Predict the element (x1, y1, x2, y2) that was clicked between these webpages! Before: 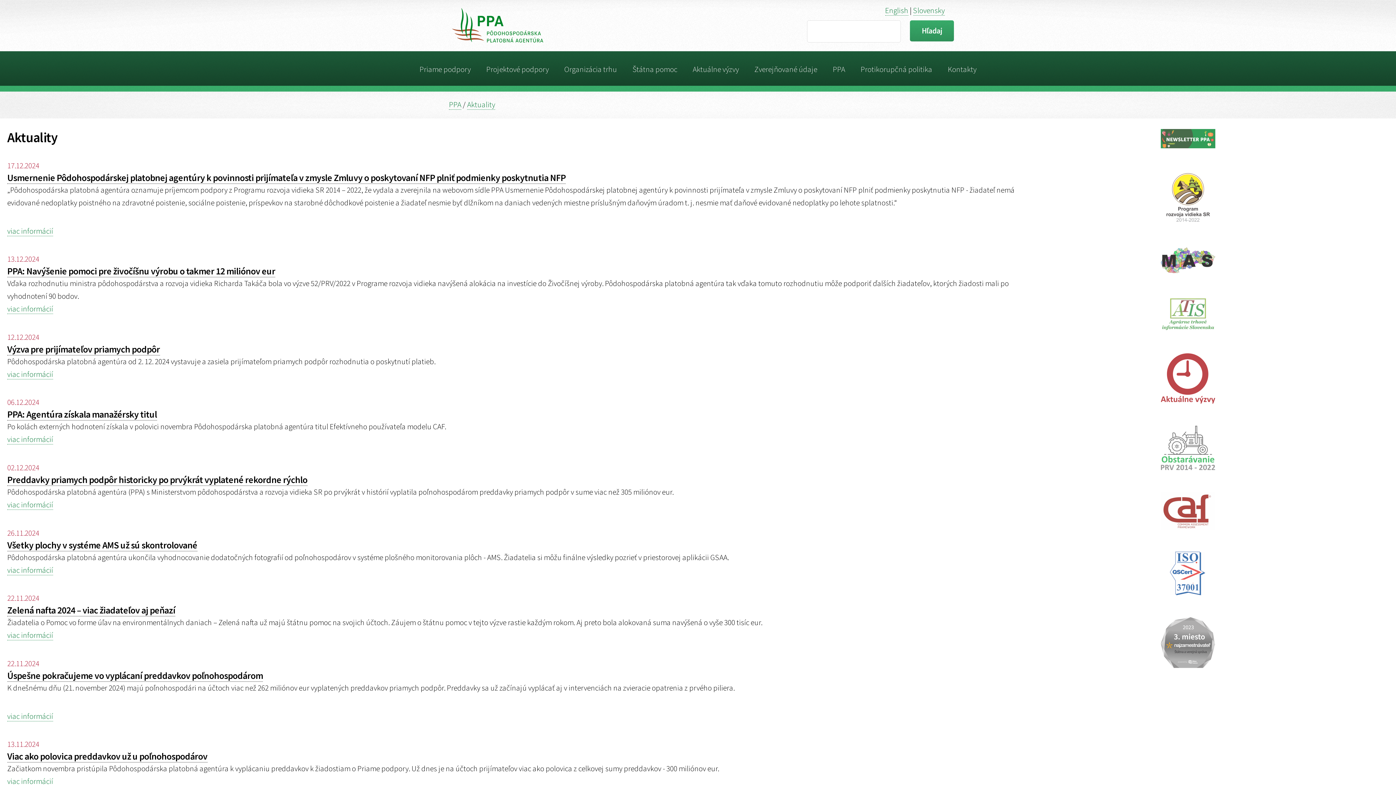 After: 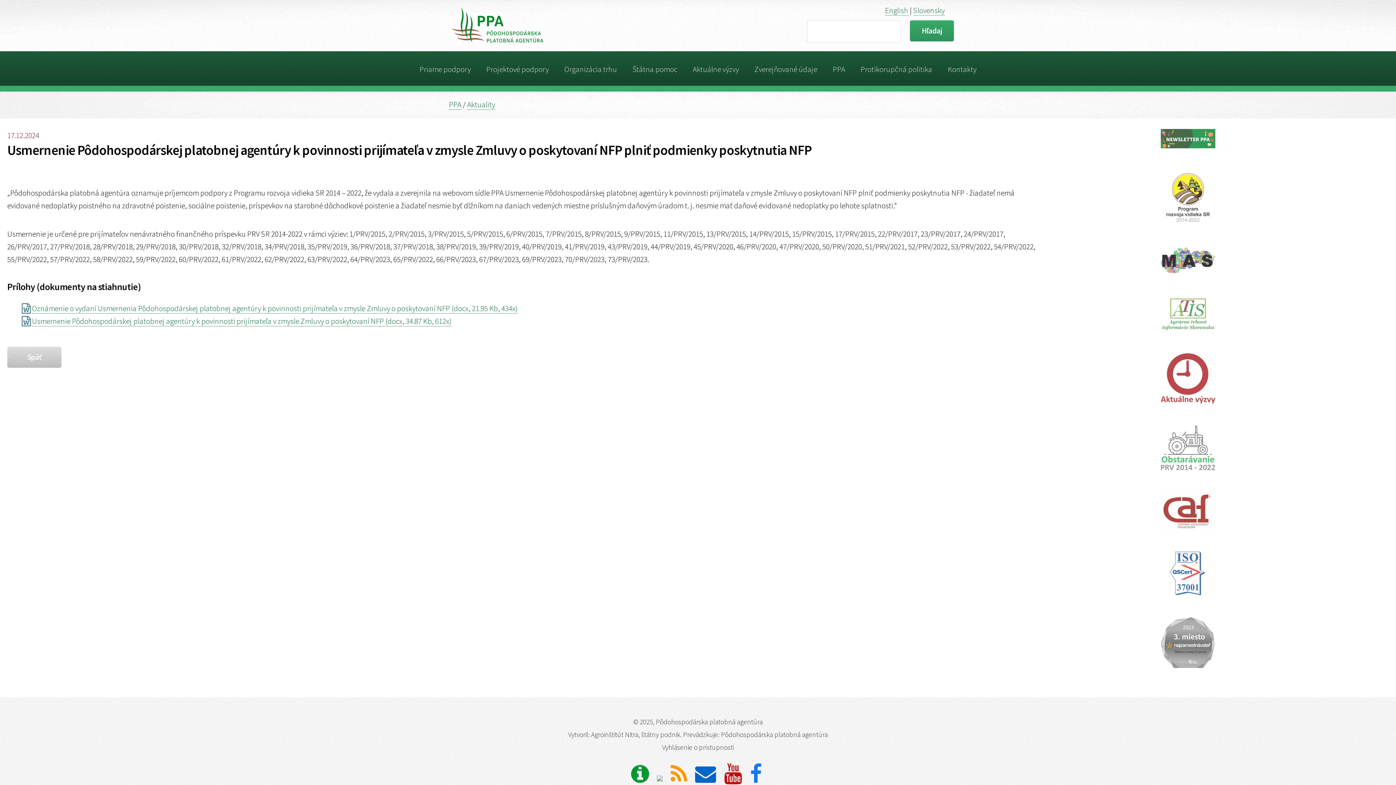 Action: bbox: (7, 171, 565, 183) label: Usmernenie Pôdohospodárskej platobnej agentúry k povinnosti prijímateľa v zmysle Zmluvy o poskytovaní NFP plniť podmienky poskytnutia NFP